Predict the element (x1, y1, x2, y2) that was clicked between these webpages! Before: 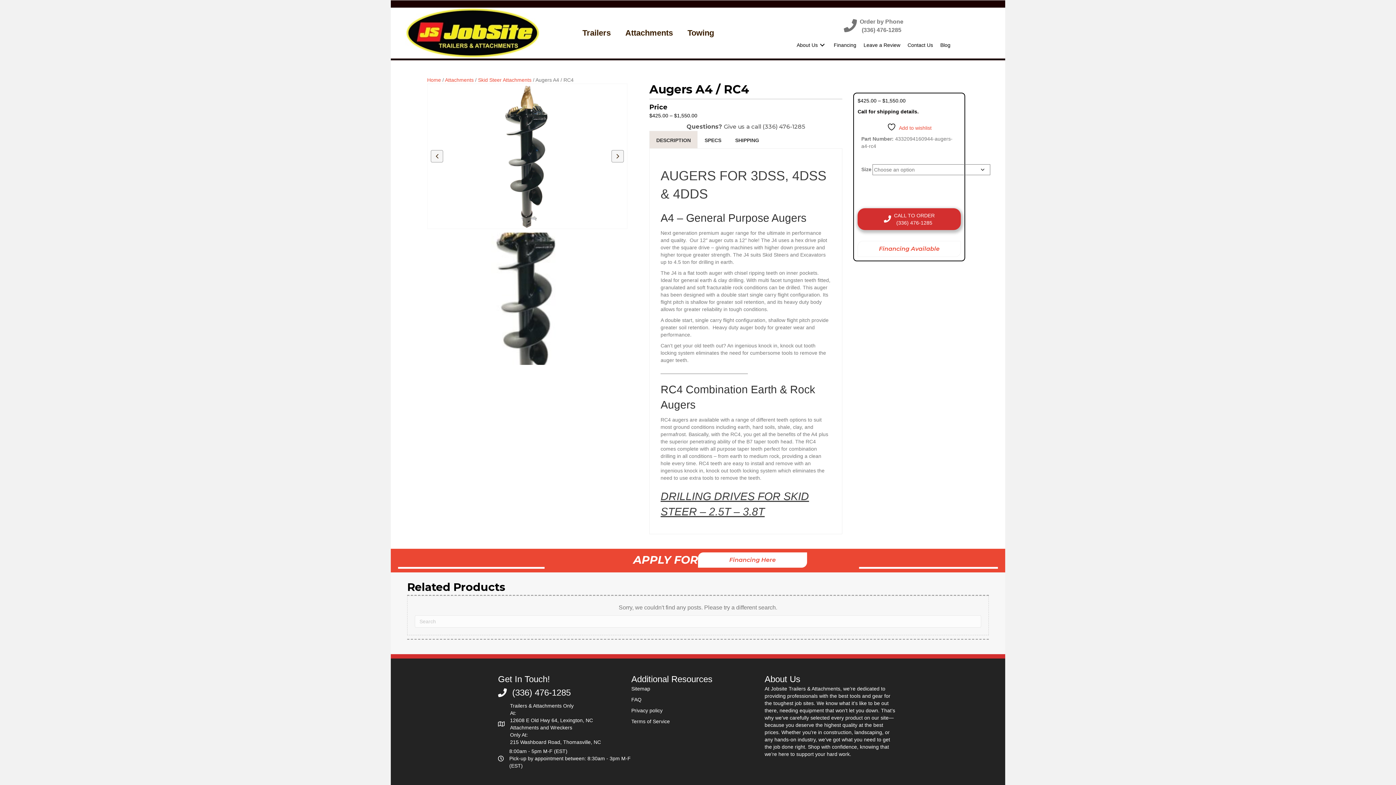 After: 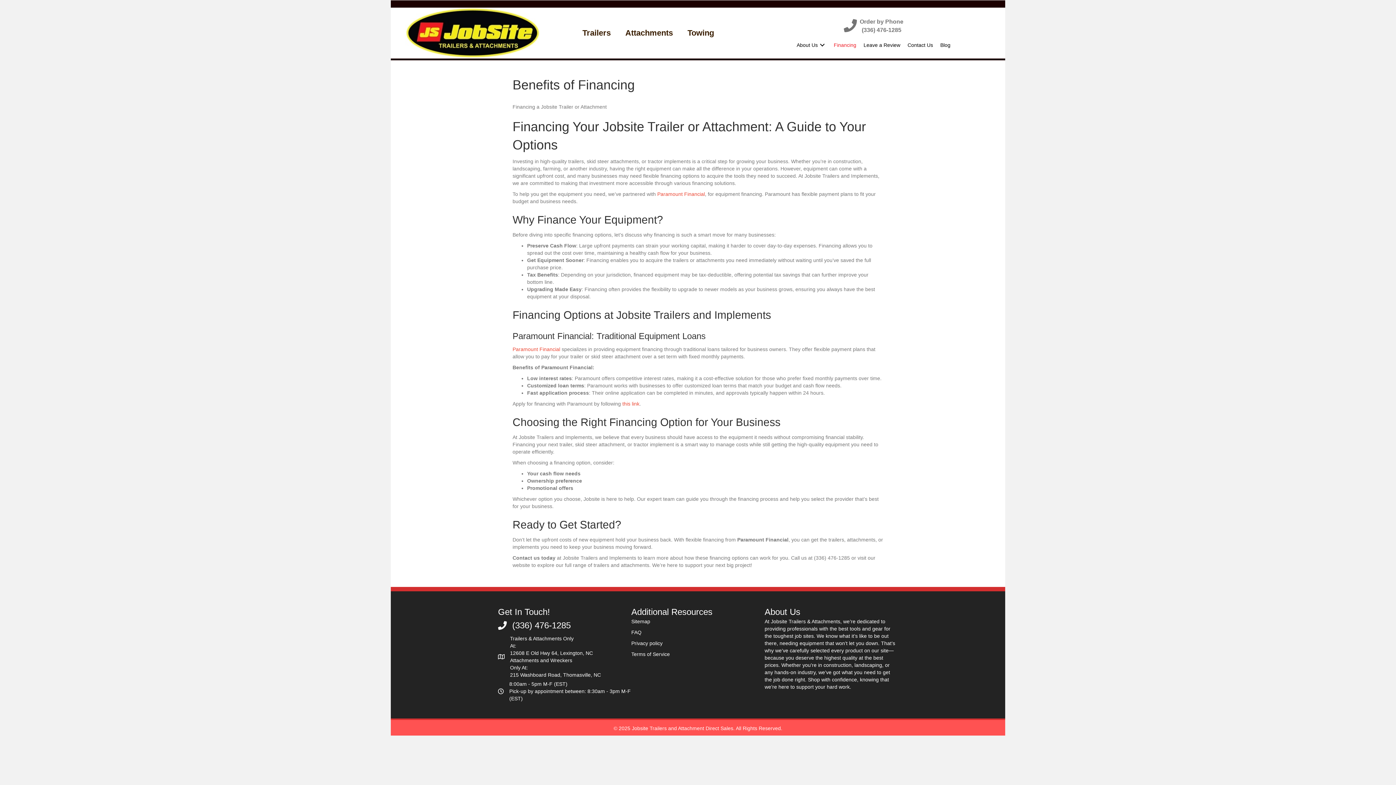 Action: label: Financing Here bbox: (698, 552, 807, 567)